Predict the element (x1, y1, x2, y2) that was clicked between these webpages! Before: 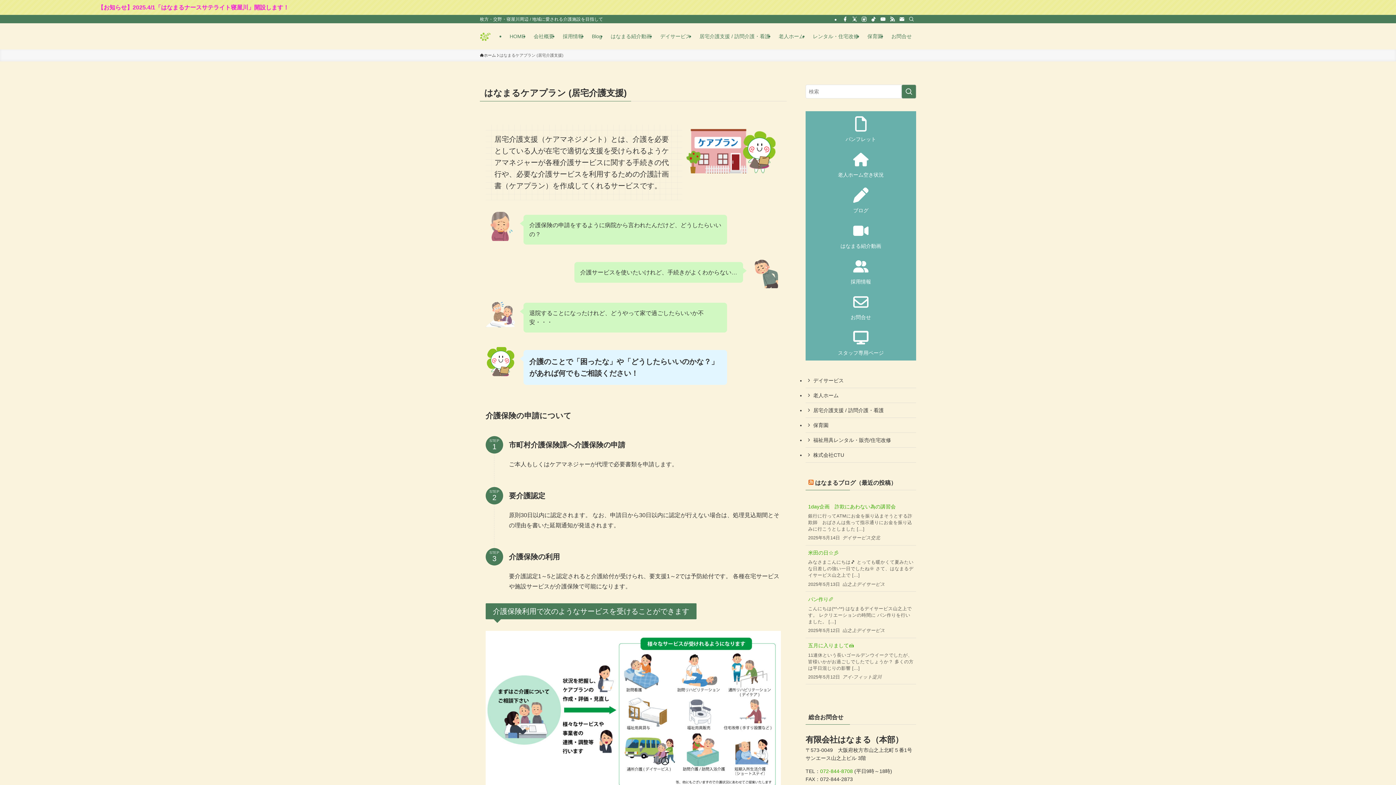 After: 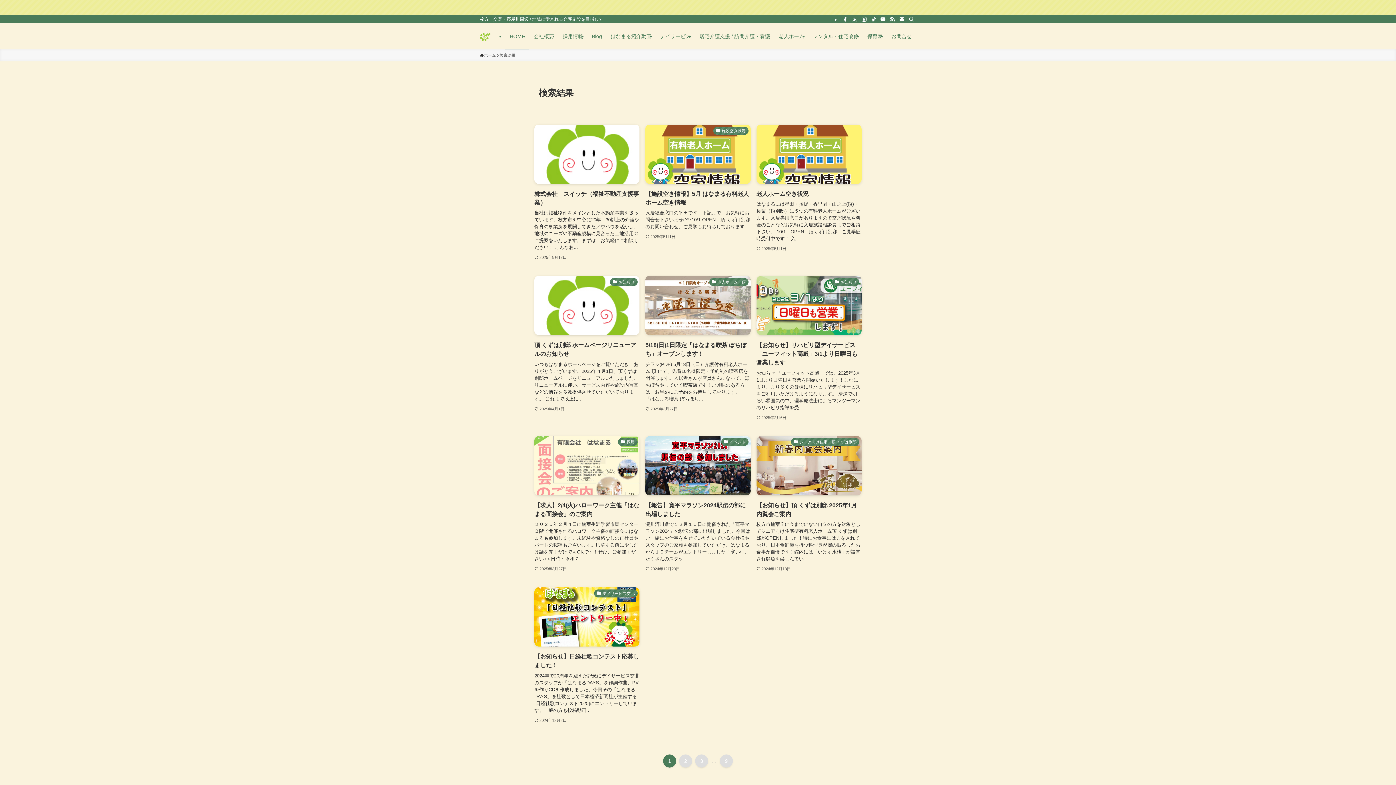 Action: bbox: (901, 84, 916, 98) label: 検索を実行する